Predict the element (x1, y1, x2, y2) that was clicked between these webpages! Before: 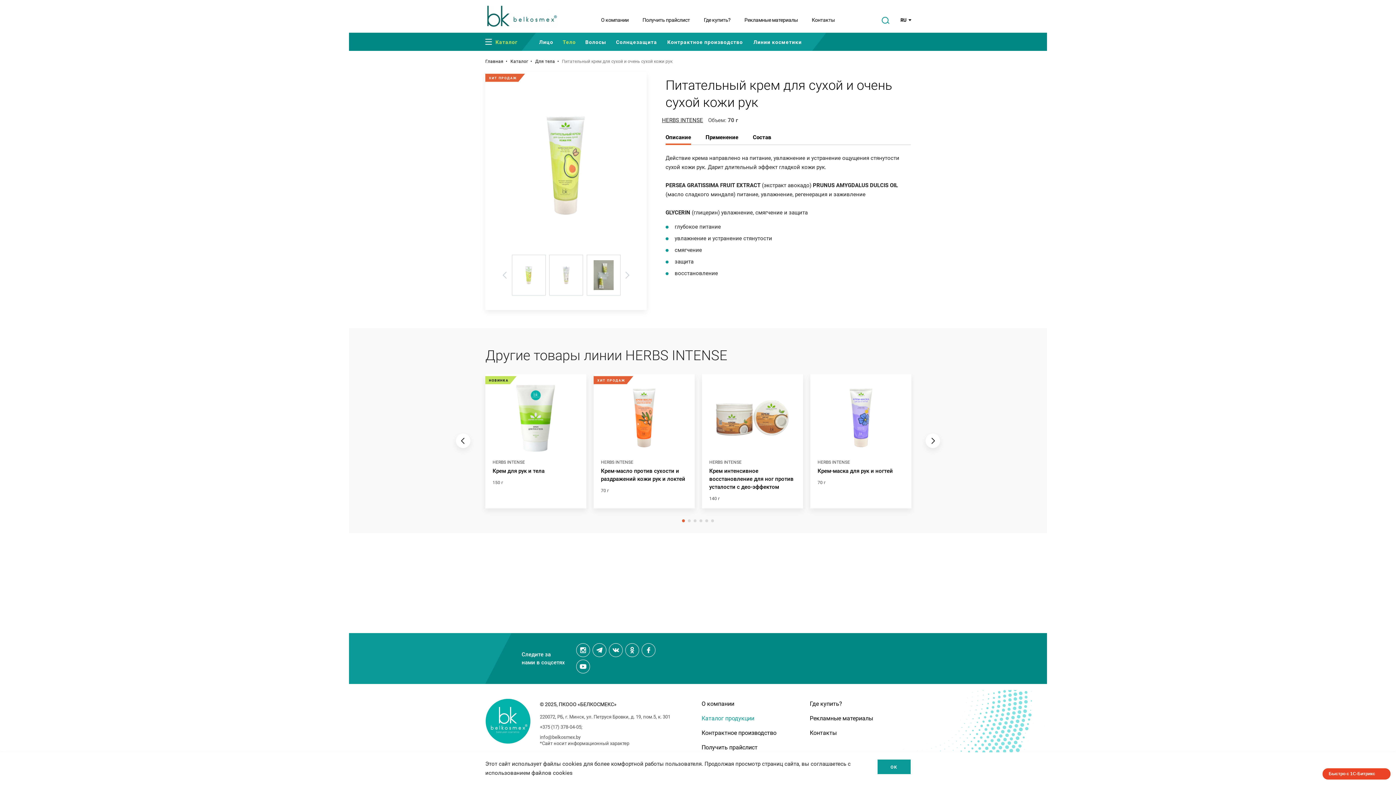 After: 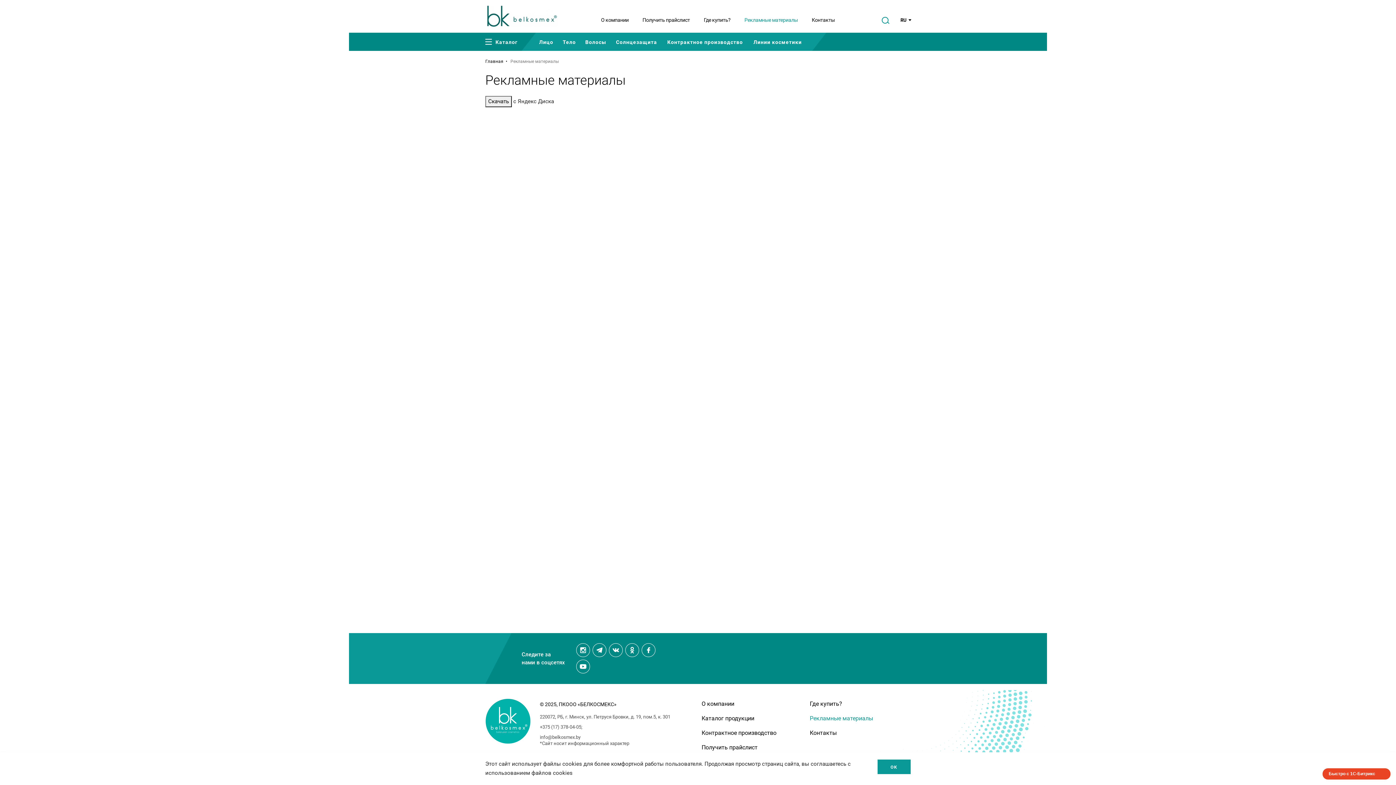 Action: label: Рекламные материалы bbox: (744, 16, 798, 23)